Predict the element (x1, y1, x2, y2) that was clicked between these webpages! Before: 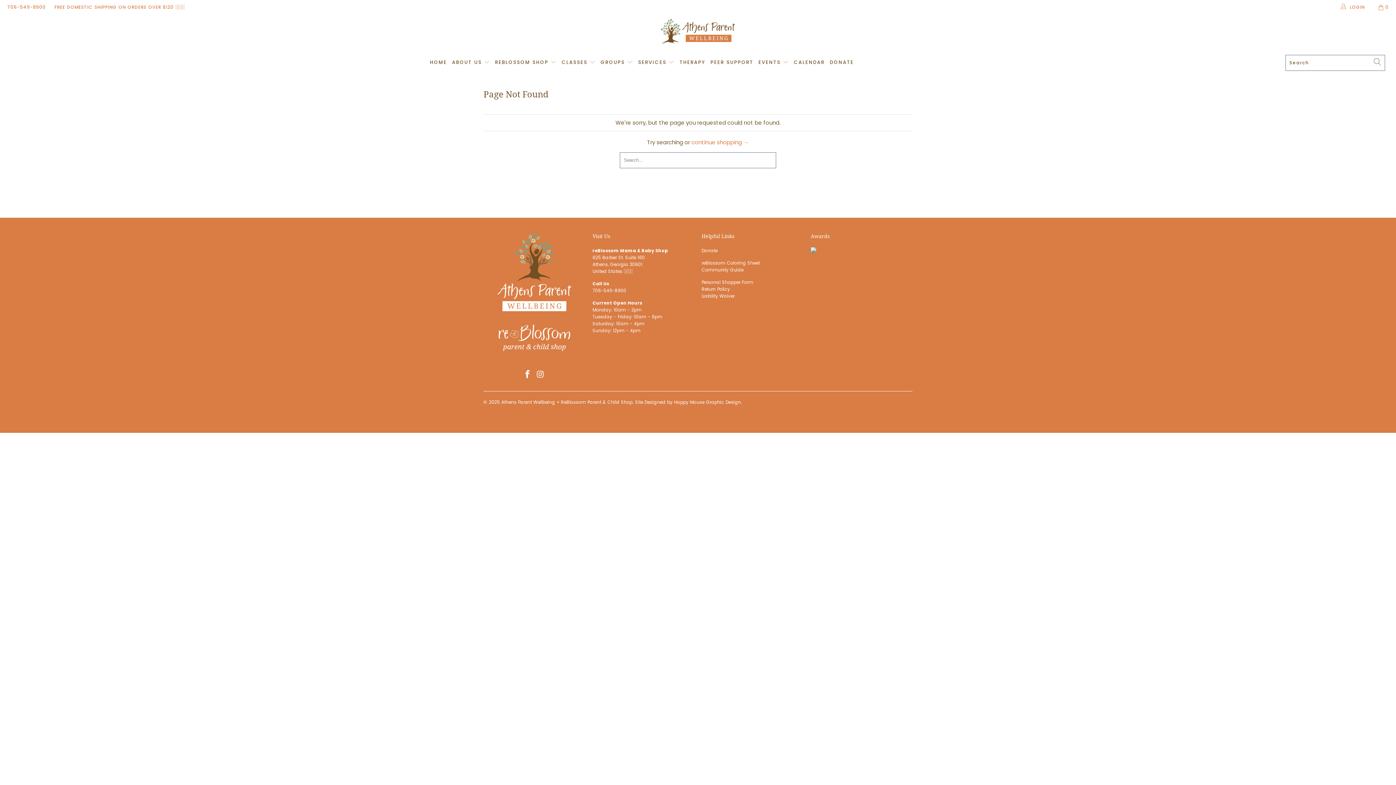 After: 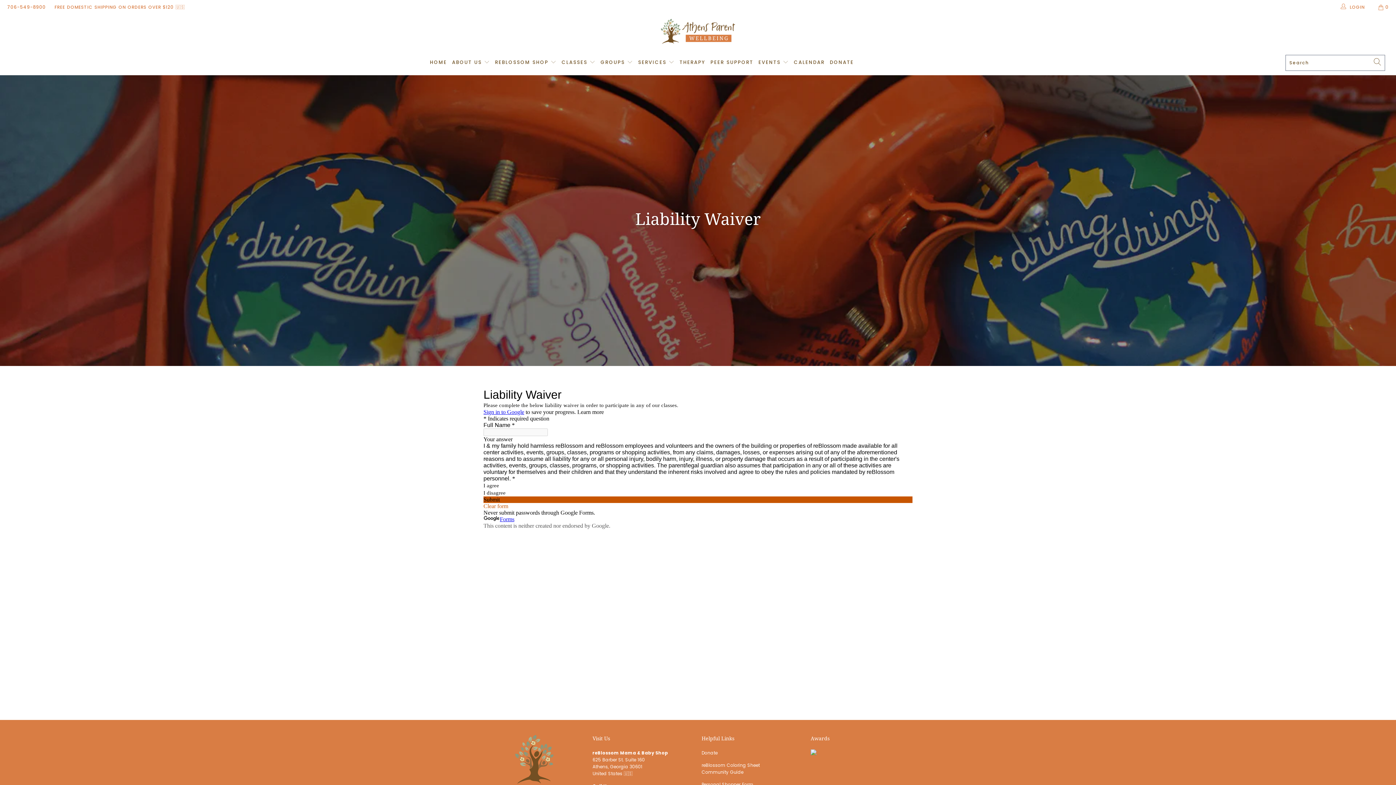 Action: label: Liability Waiver bbox: (701, 292, 734, 299)